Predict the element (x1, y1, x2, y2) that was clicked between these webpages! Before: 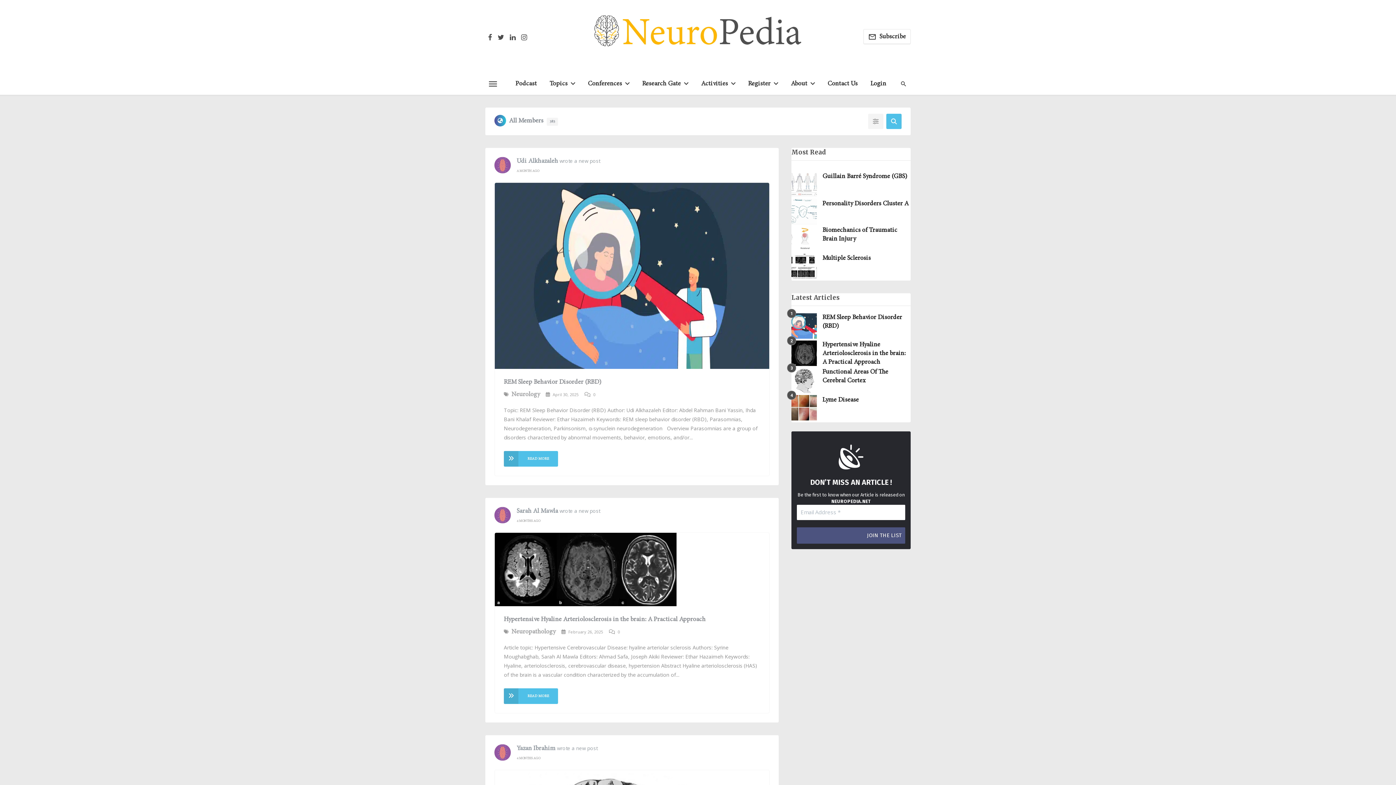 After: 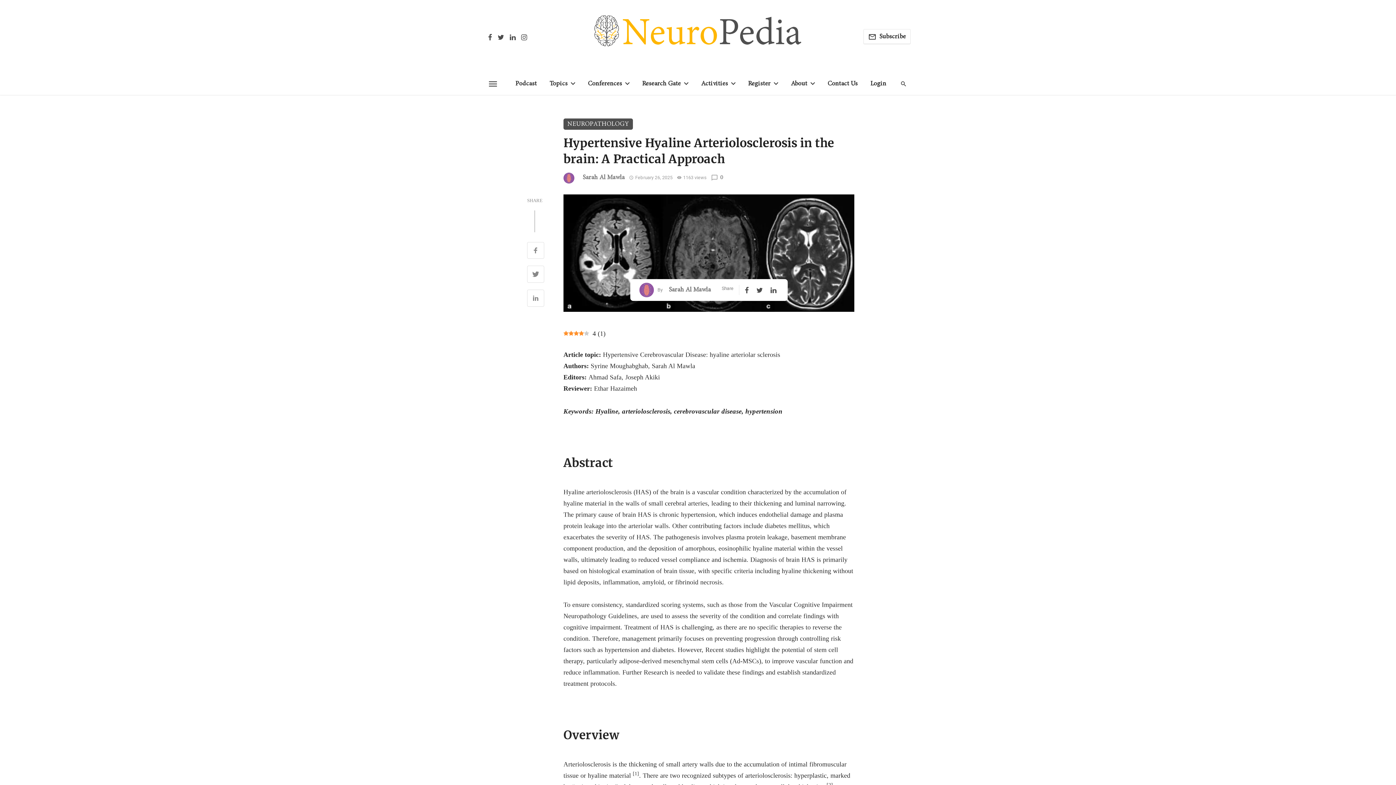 Action: bbox: (516, 519, 540, 523) label: 4 MONTHS AGO